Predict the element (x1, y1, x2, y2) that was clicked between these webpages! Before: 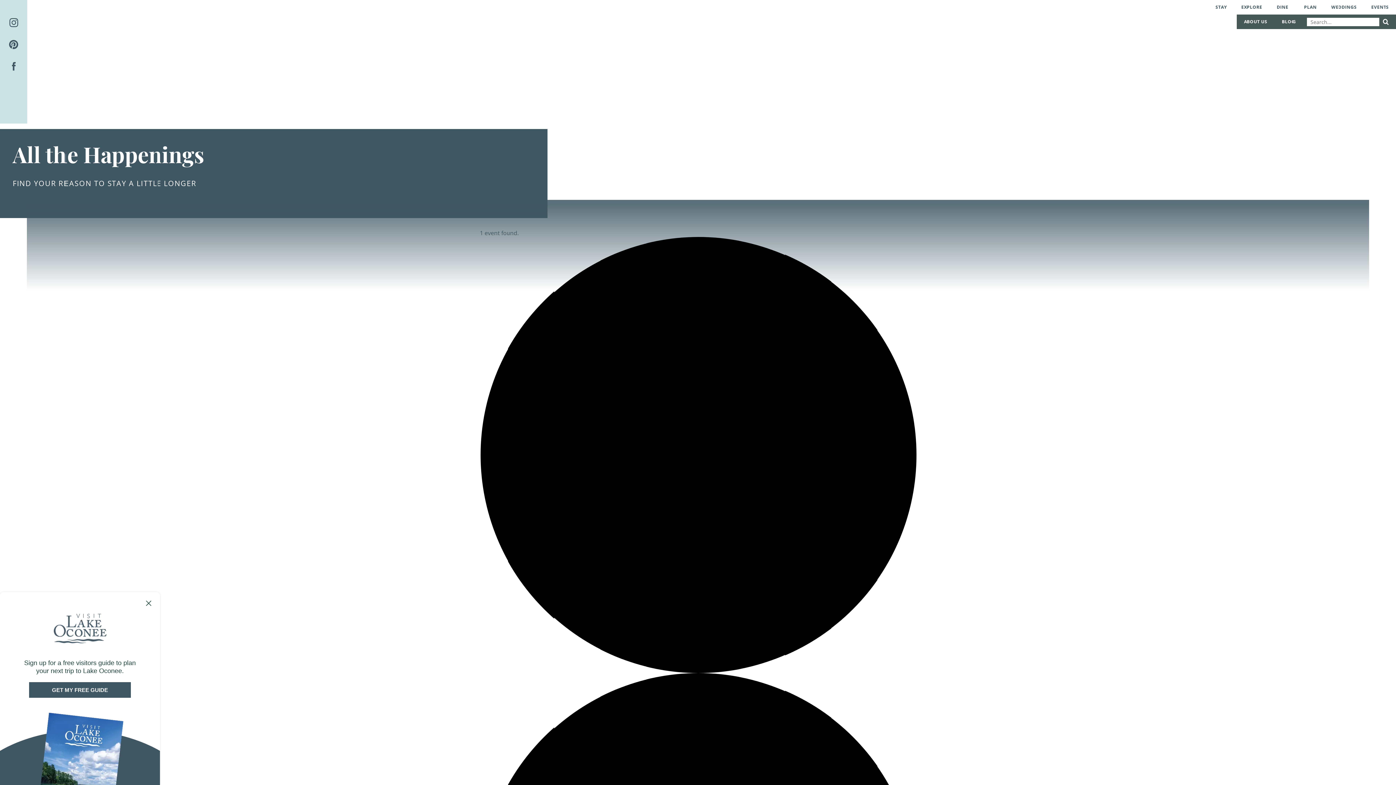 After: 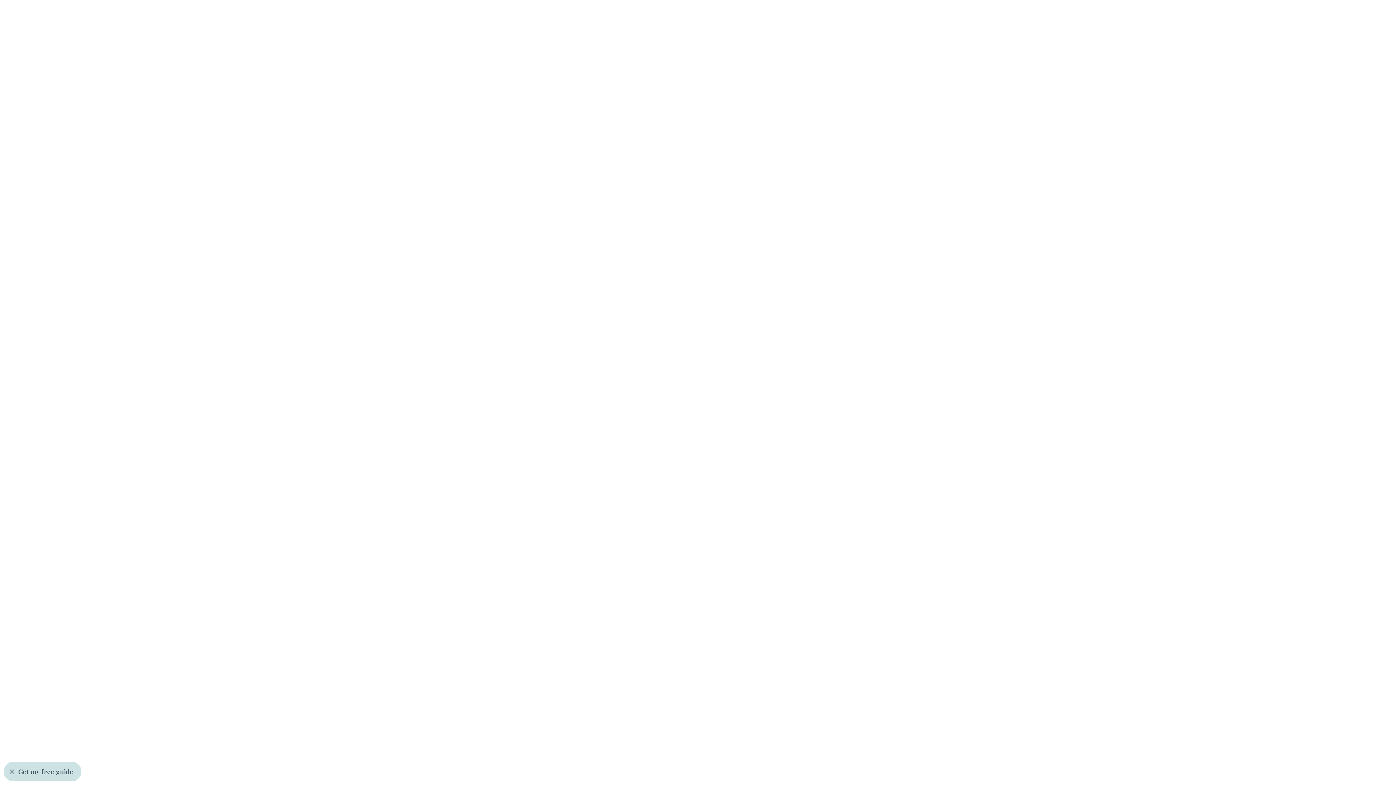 Action: bbox: (54, 0, 121, 69)